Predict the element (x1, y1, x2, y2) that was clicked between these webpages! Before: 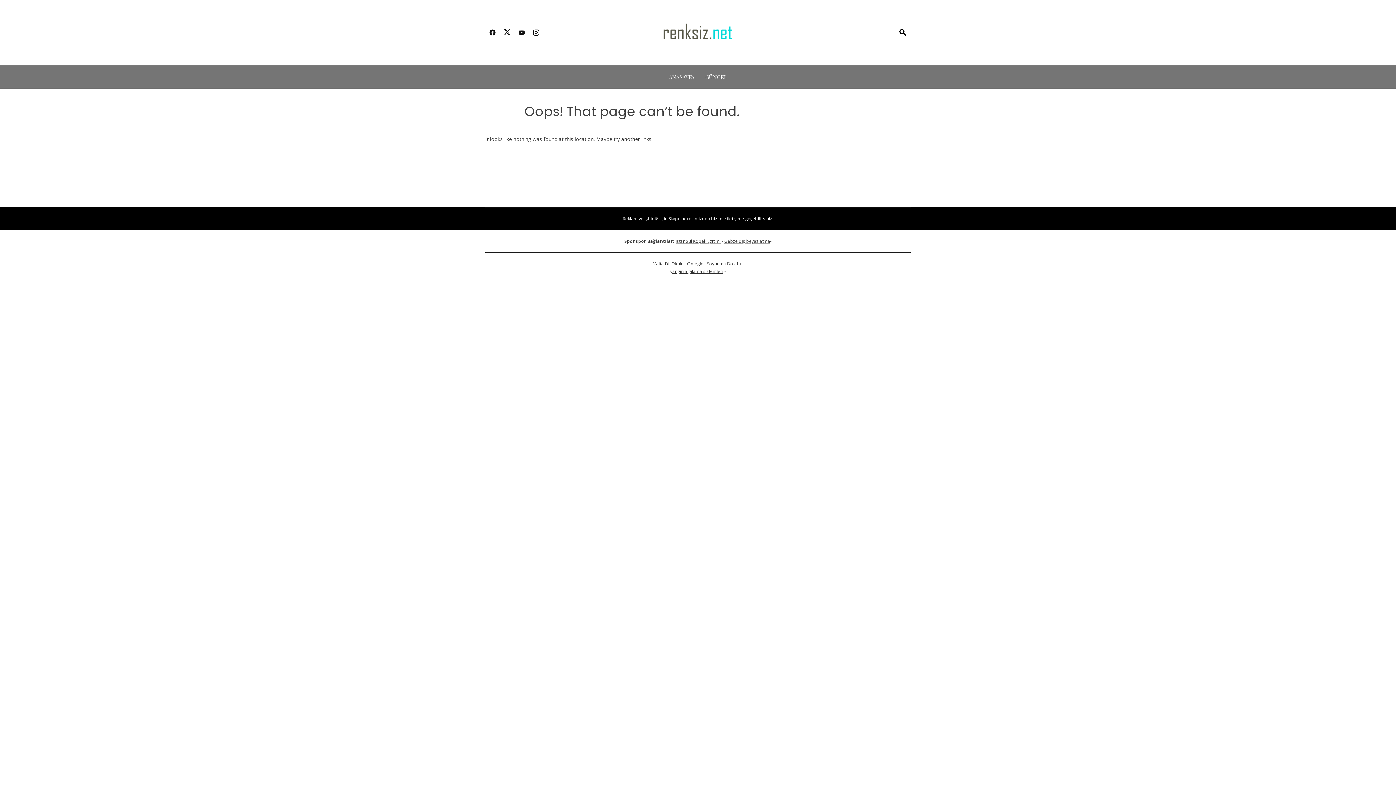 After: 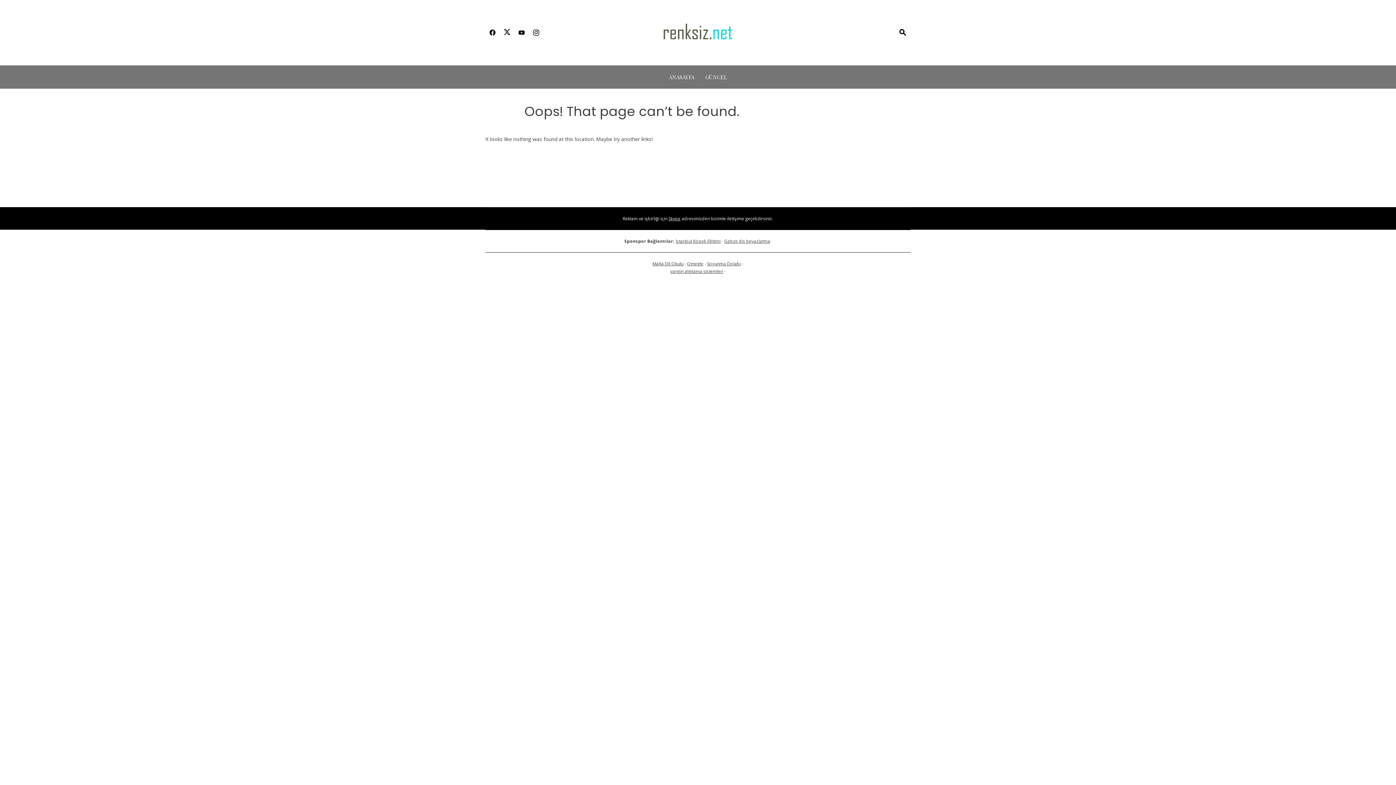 Action: bbox: (485, 24, 500, 41)